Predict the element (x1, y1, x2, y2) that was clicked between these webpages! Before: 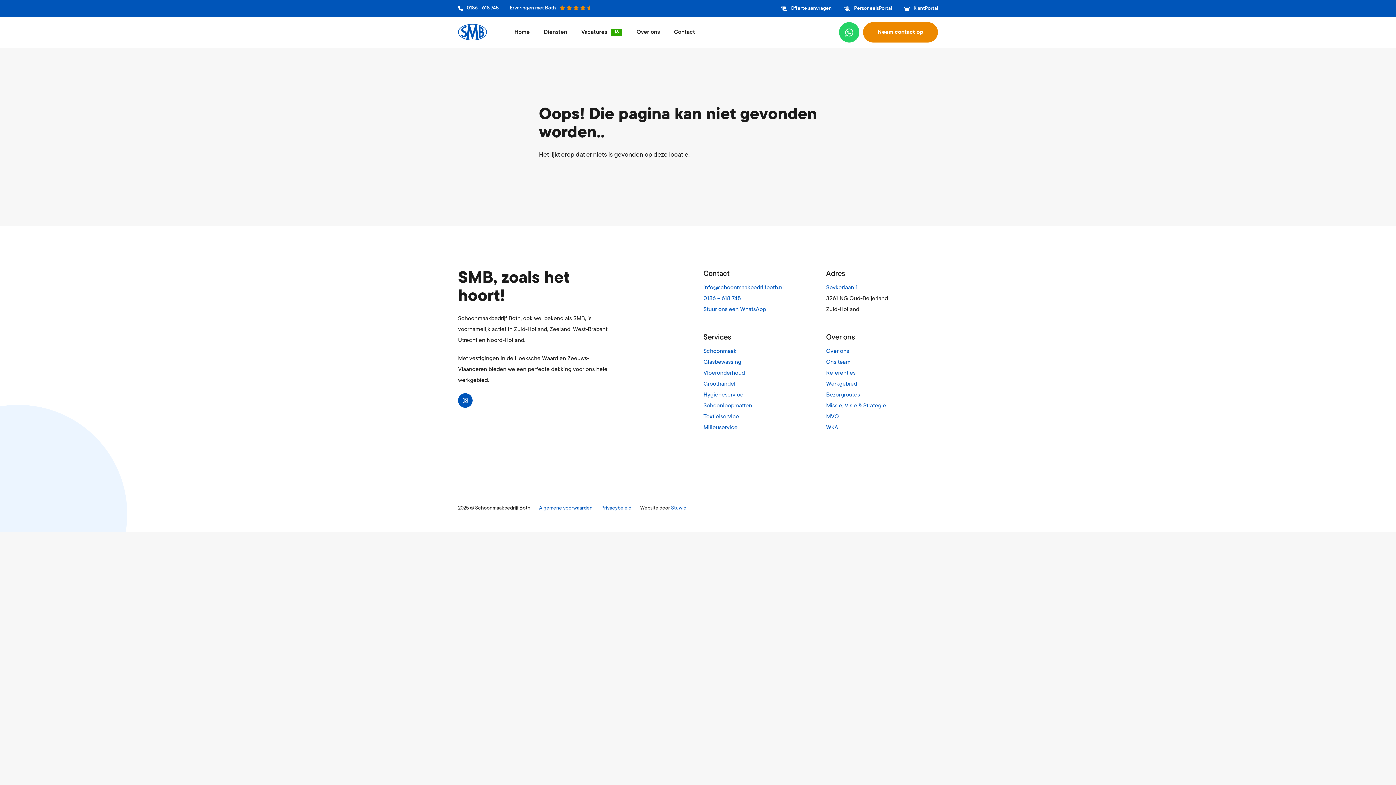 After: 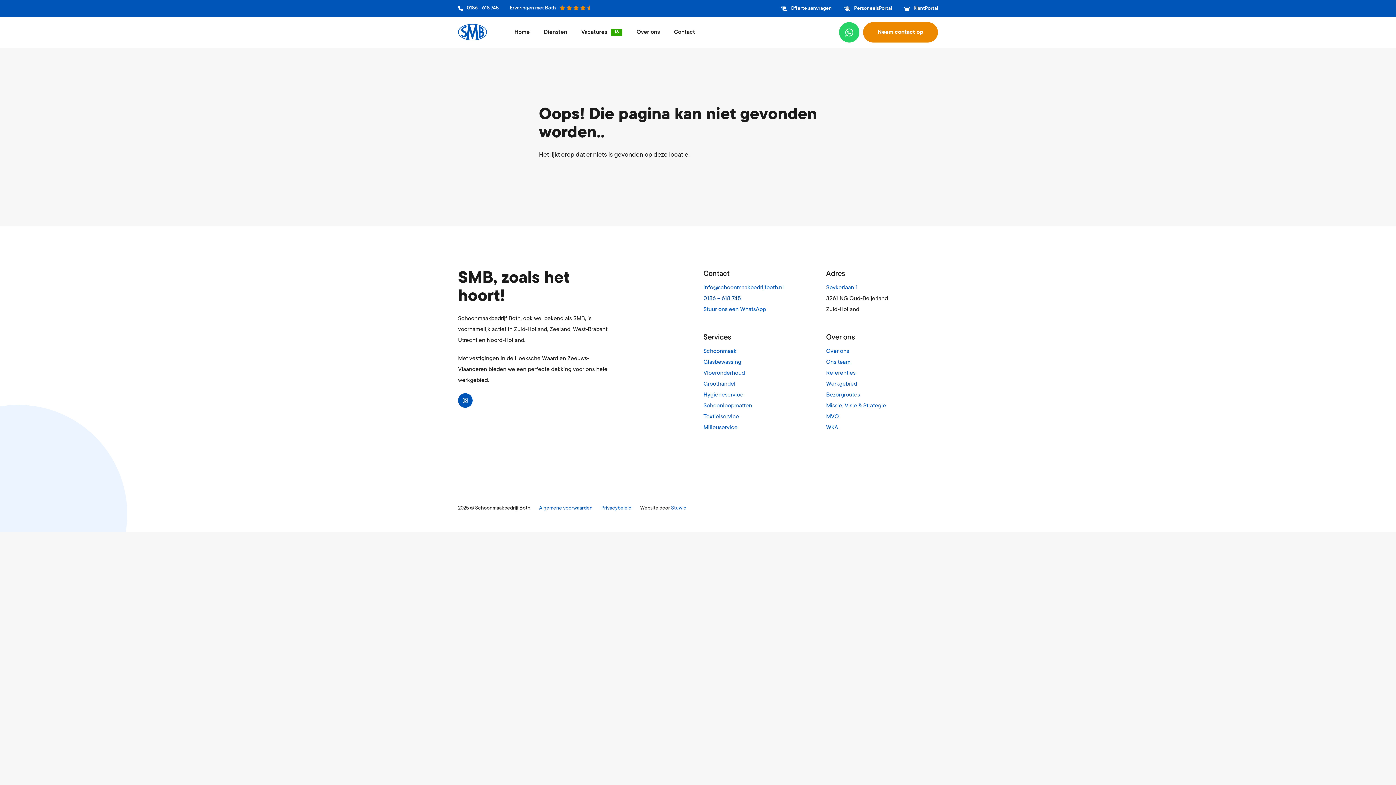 Action: label: 0186 – 618 745 bbox: (703, 296, 741, 301)